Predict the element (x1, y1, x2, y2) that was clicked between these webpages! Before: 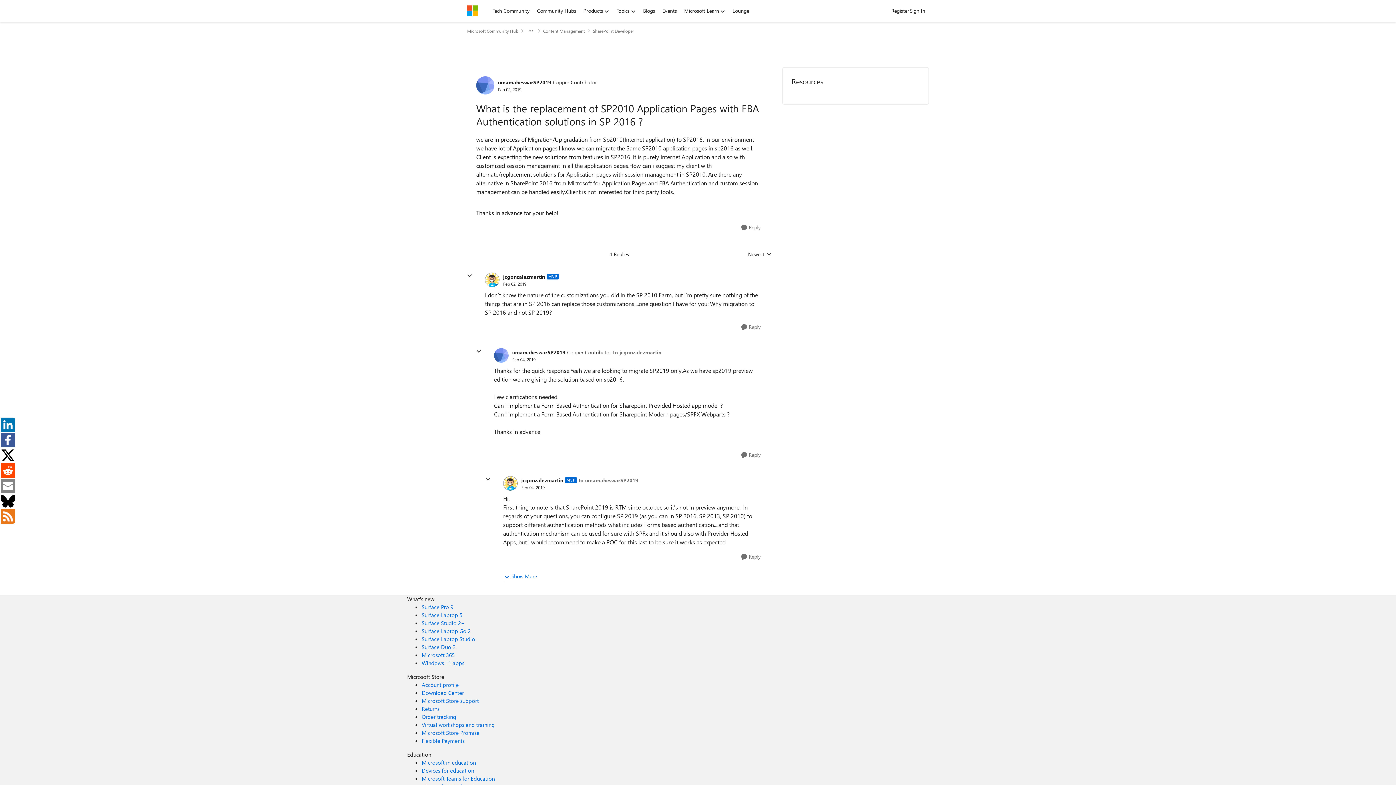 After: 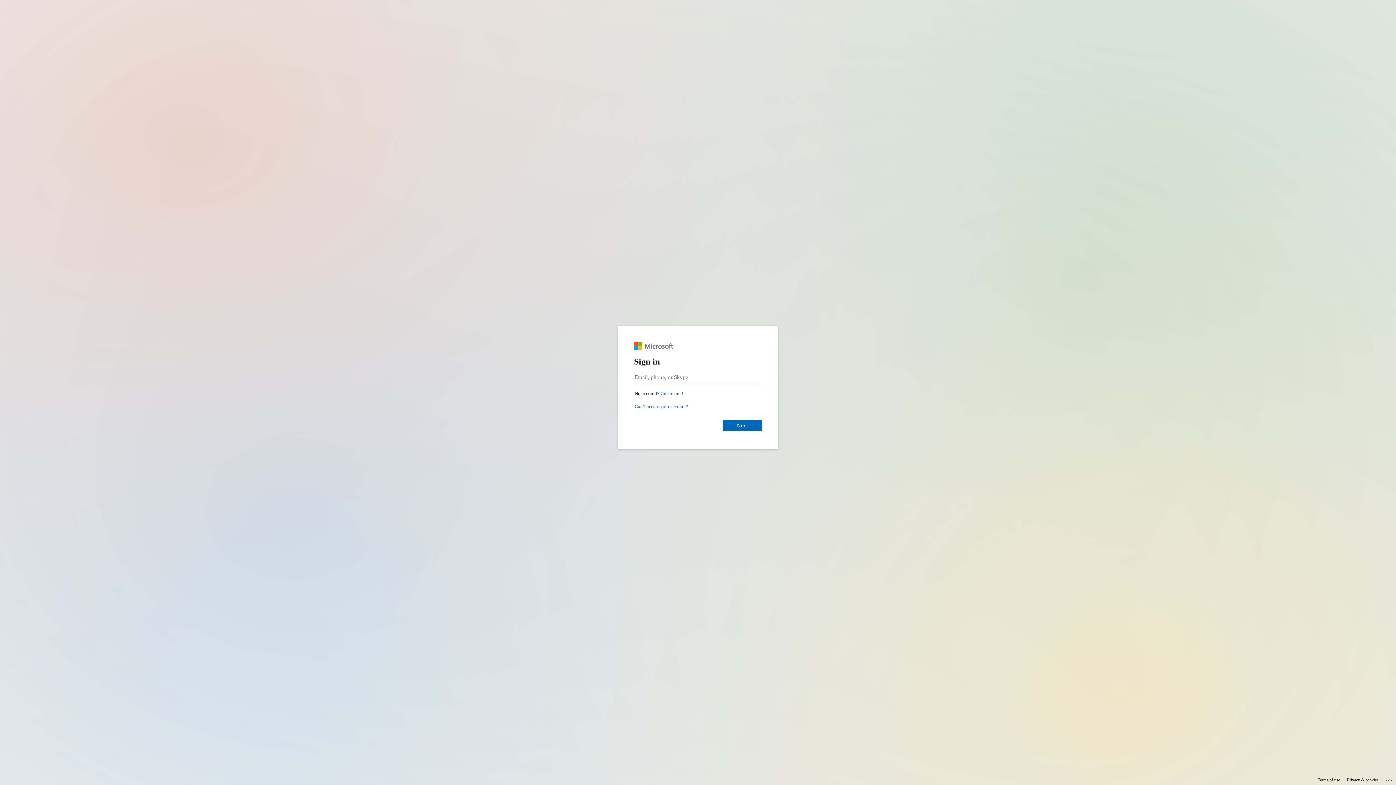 Action: label: Register bbox: (888, 5, 913, 16)